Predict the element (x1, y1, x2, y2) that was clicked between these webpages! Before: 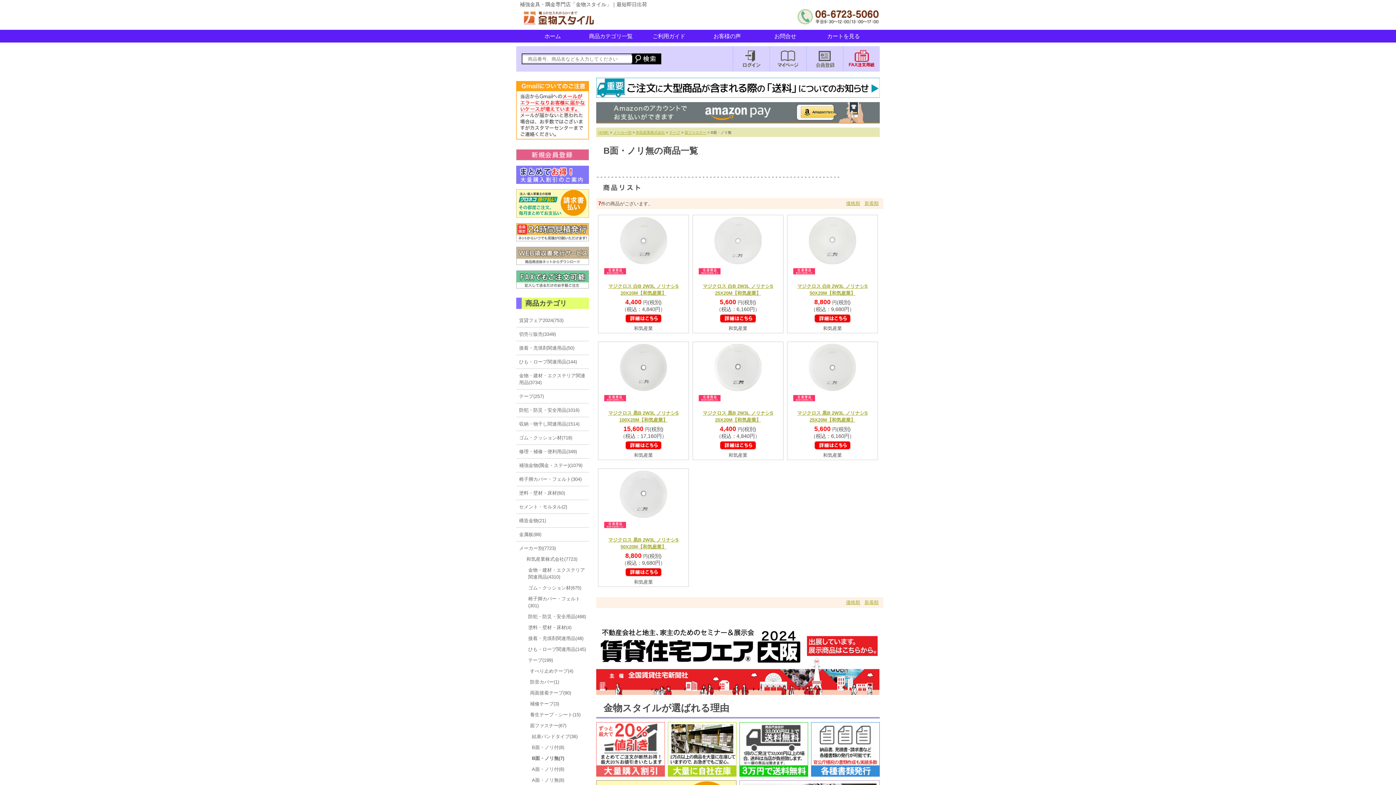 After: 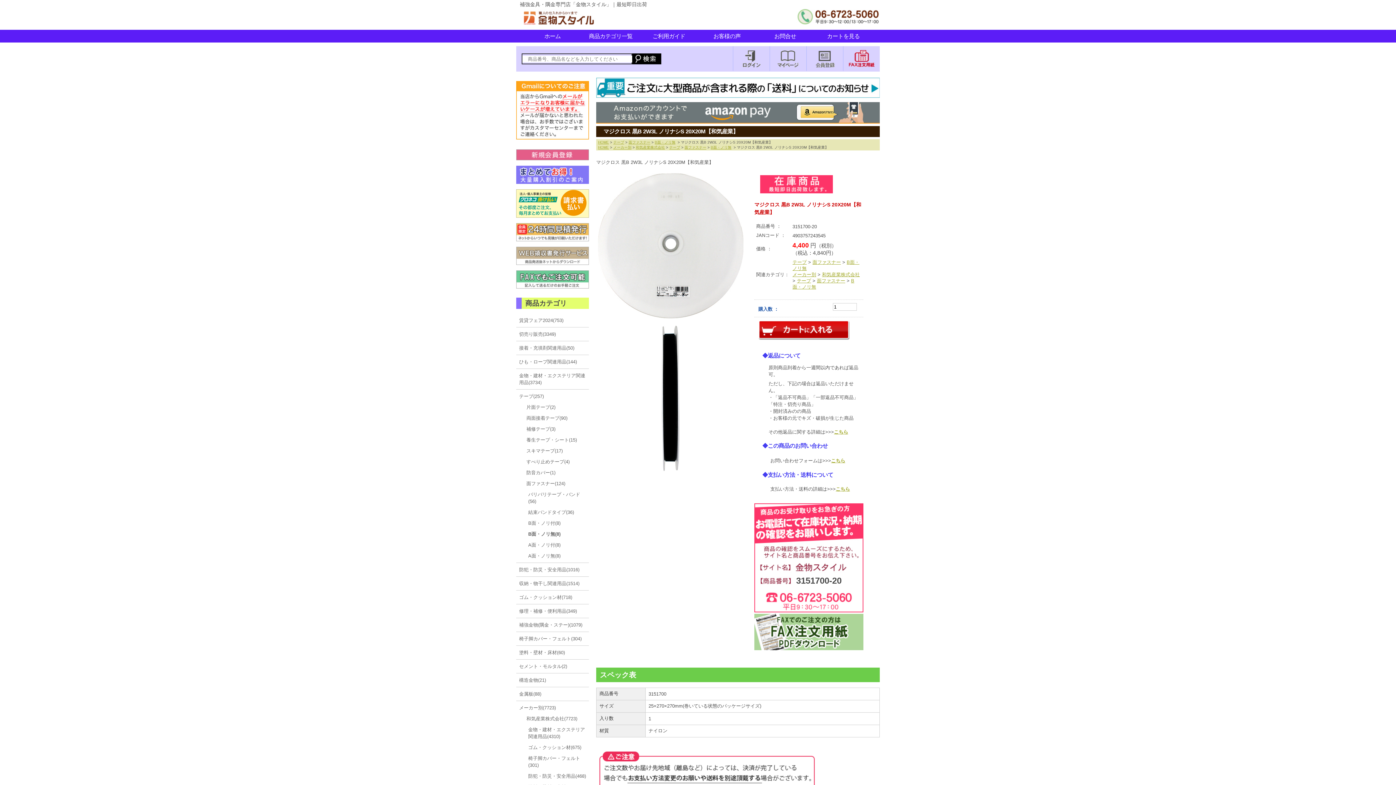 Action: bbox: (719, 446, 757, 451)